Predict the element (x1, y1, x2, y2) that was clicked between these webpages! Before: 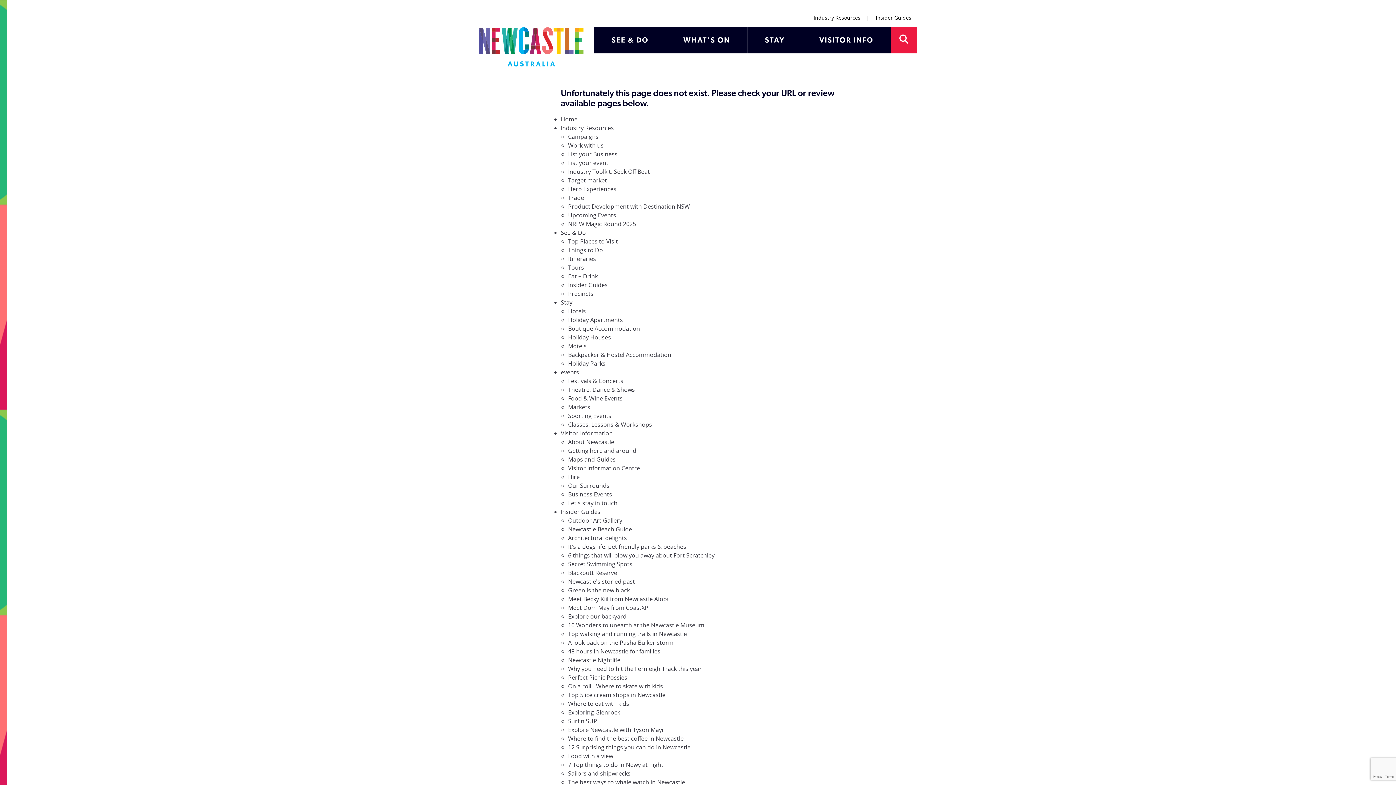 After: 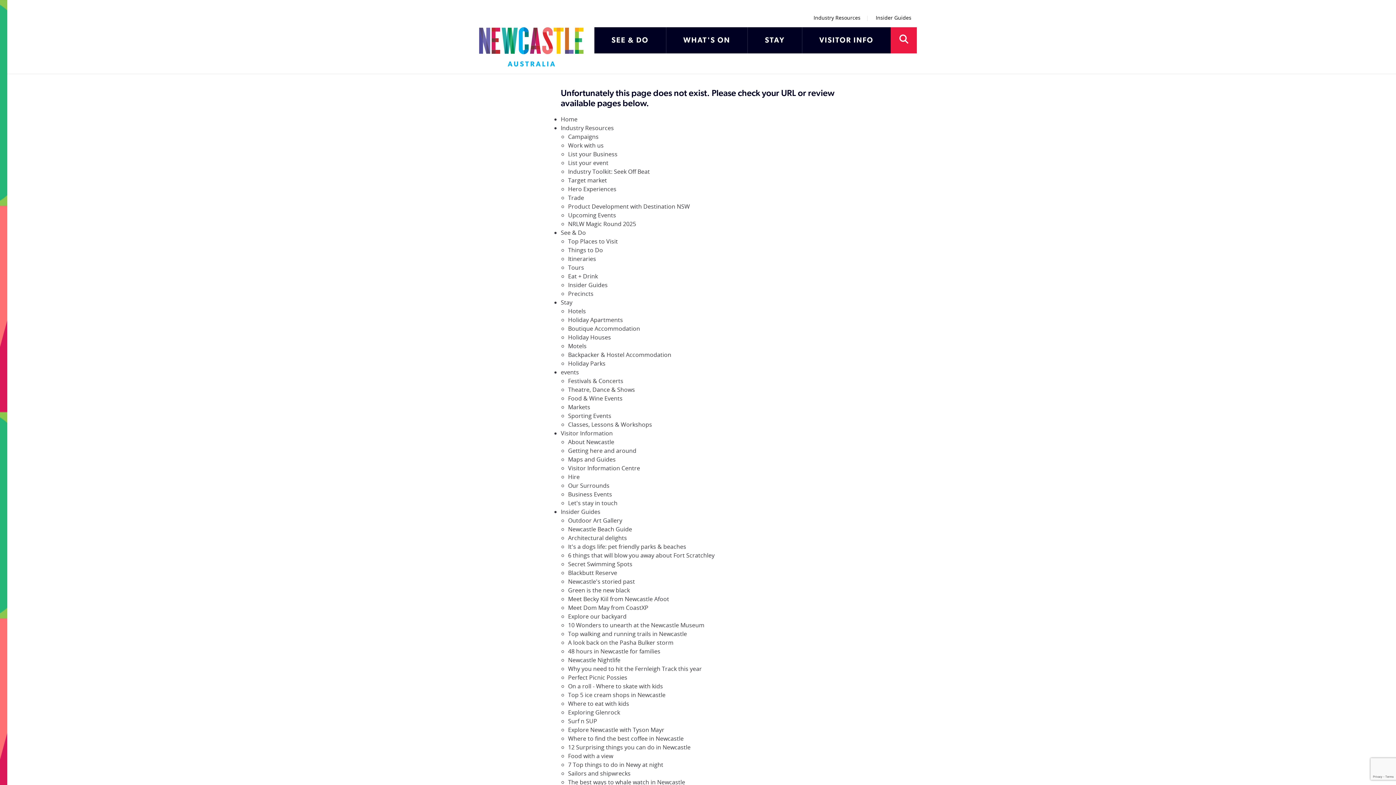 Action: label: Festivals & Concerts bbox: (568, 377, 623, 385)